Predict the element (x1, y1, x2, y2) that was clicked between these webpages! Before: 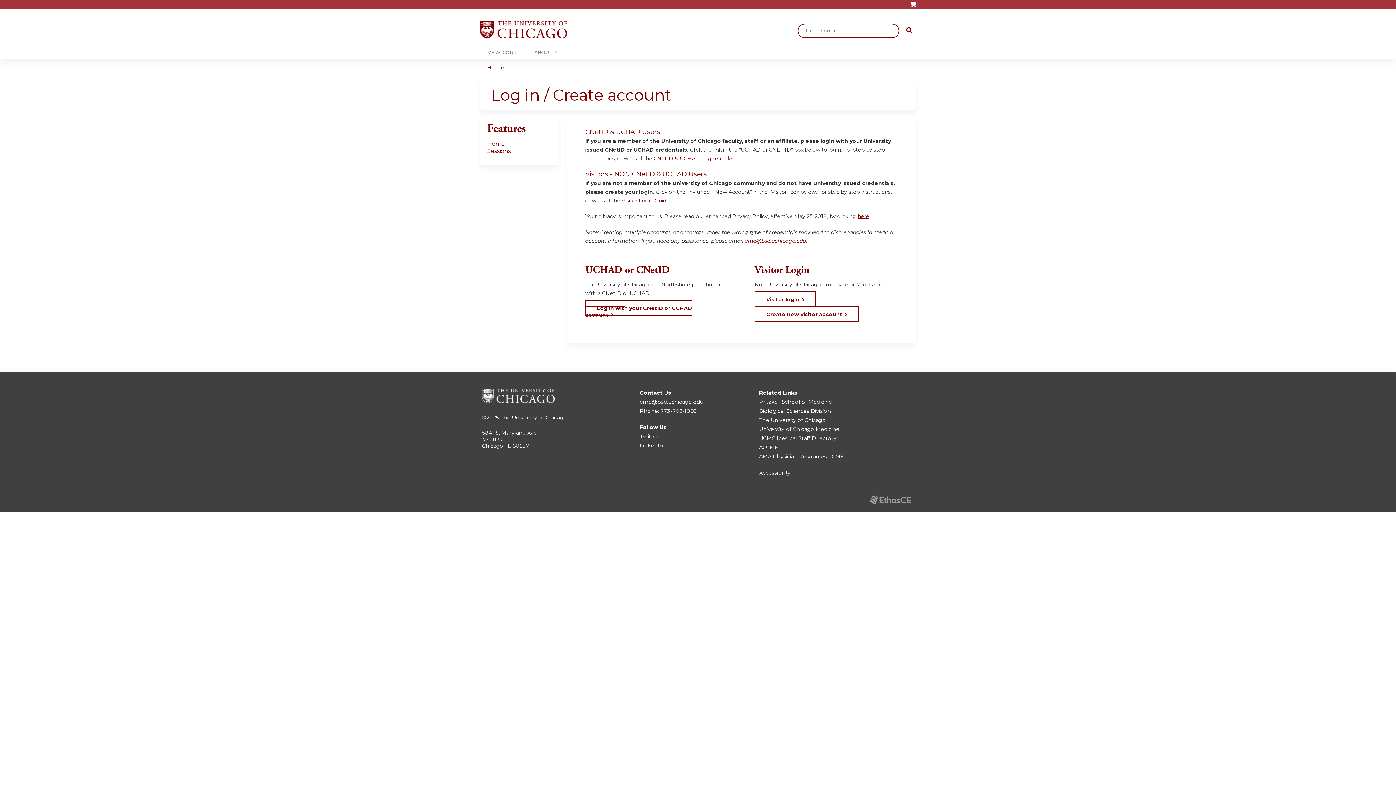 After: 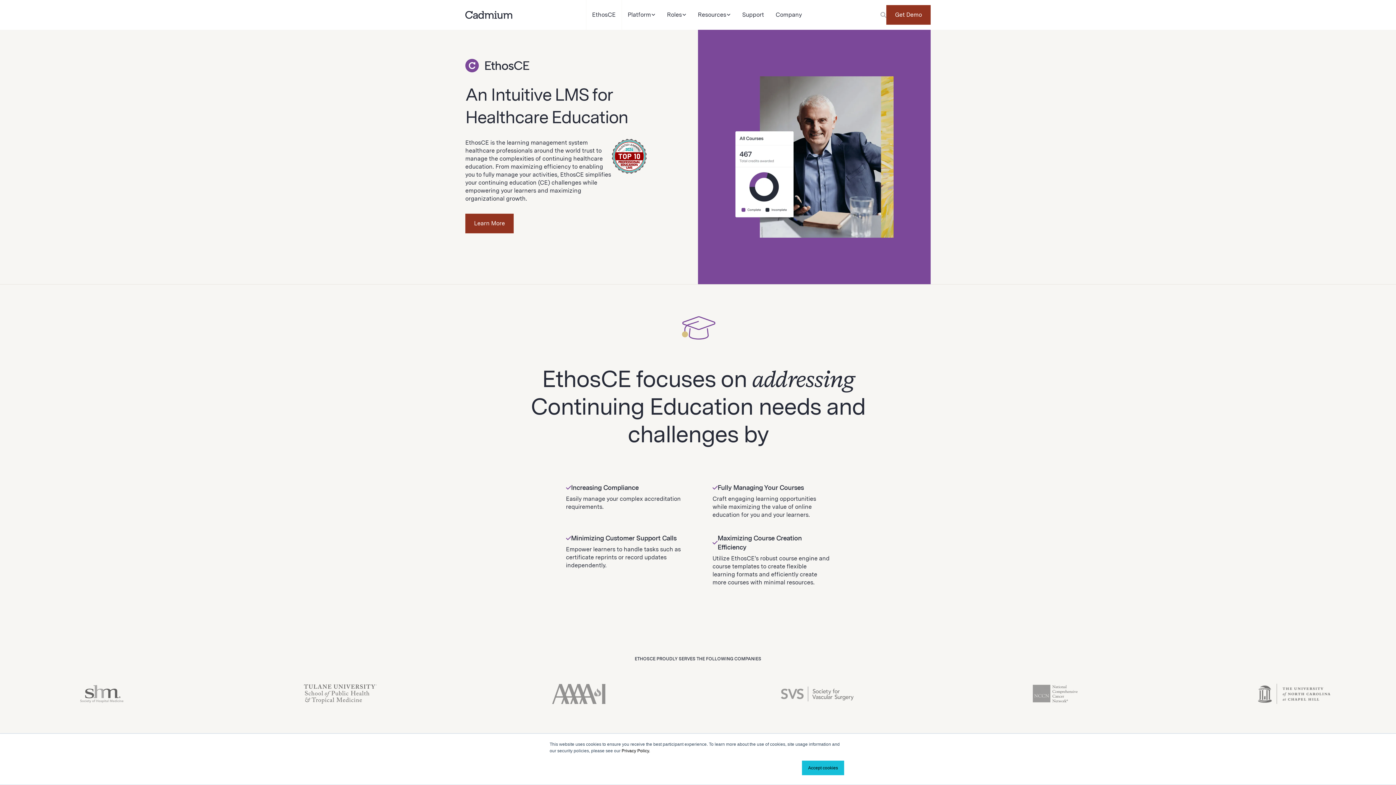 Action: label: Powered by the EthosCE Learning Management System, a continuing education LMS. bbox: (864, 494, 916, 505)